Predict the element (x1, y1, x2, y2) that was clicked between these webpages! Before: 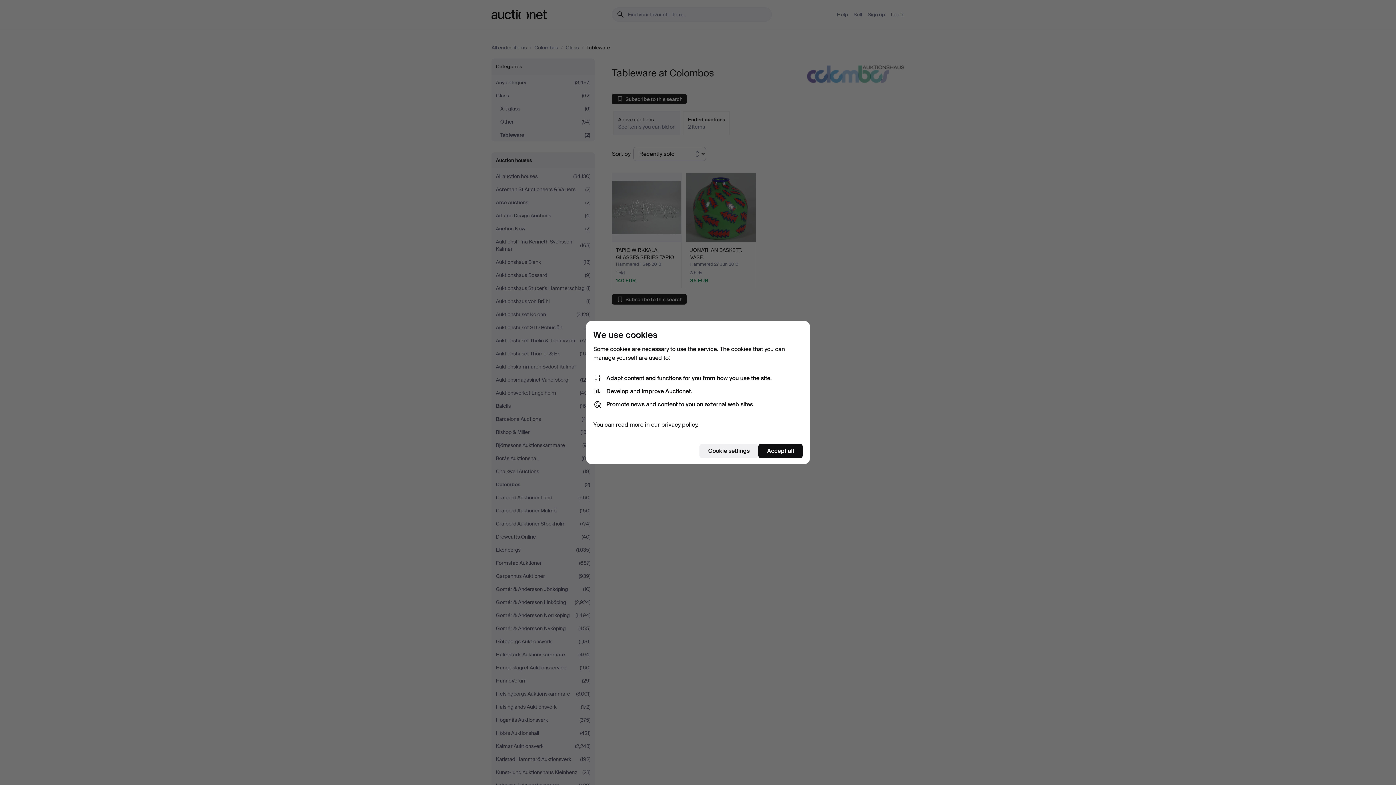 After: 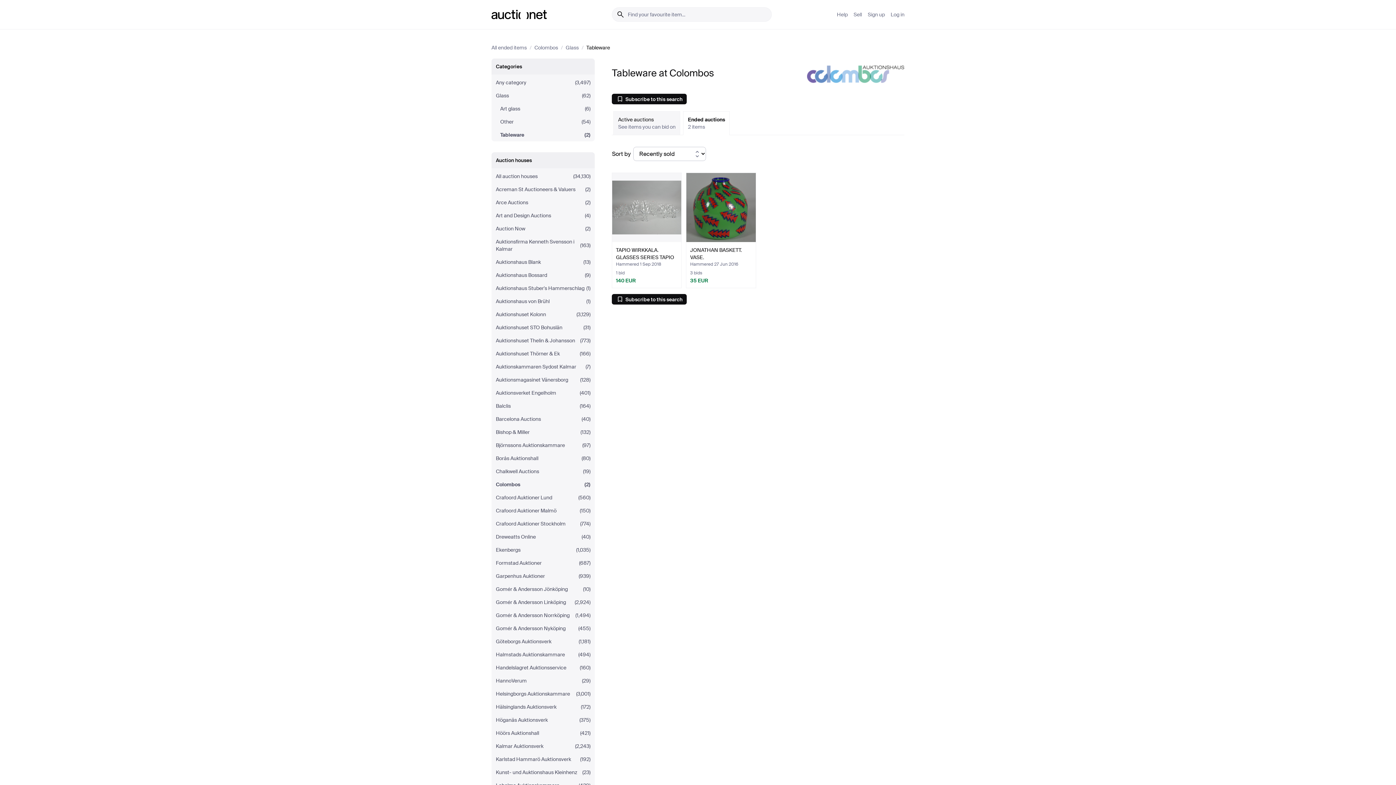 Action: label: Accept all bbox: (758, 444, 802, 458)